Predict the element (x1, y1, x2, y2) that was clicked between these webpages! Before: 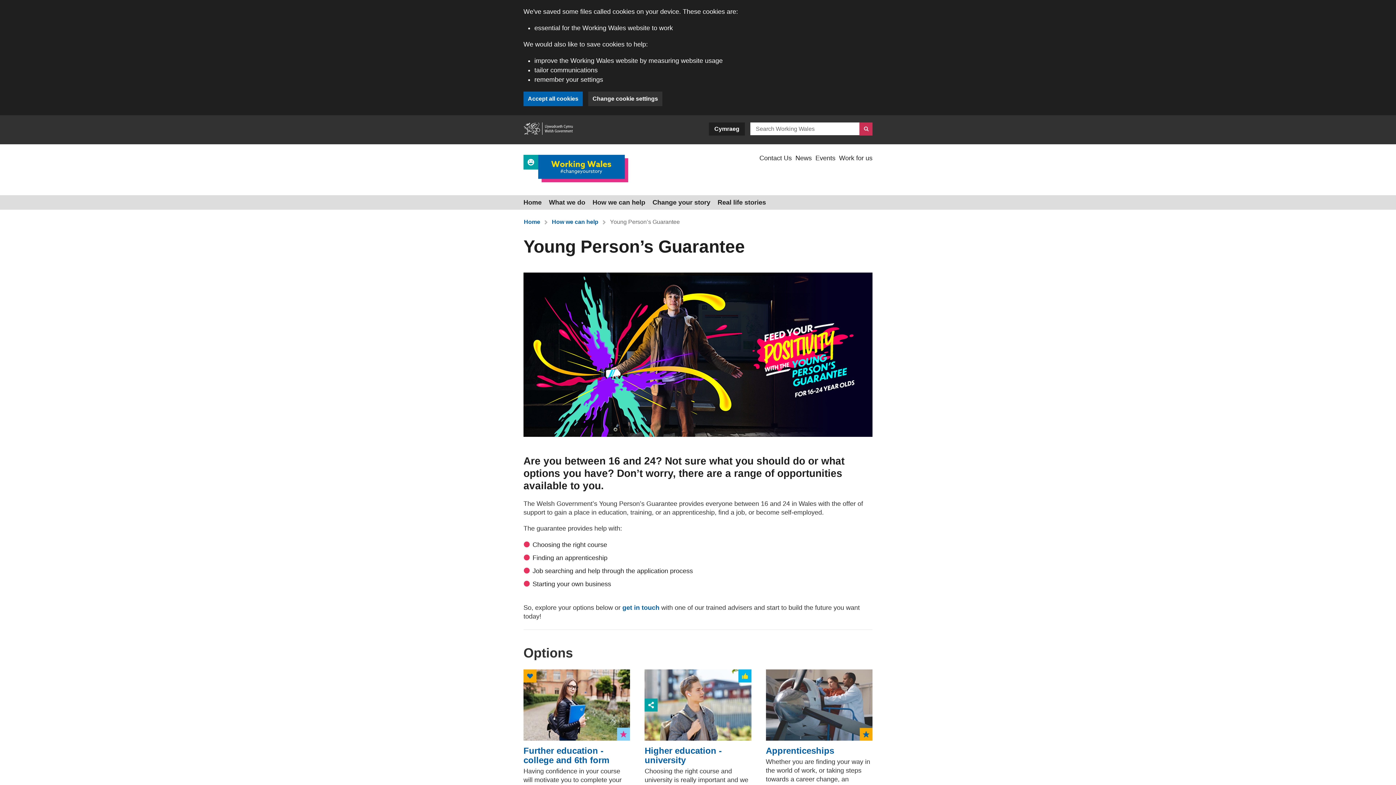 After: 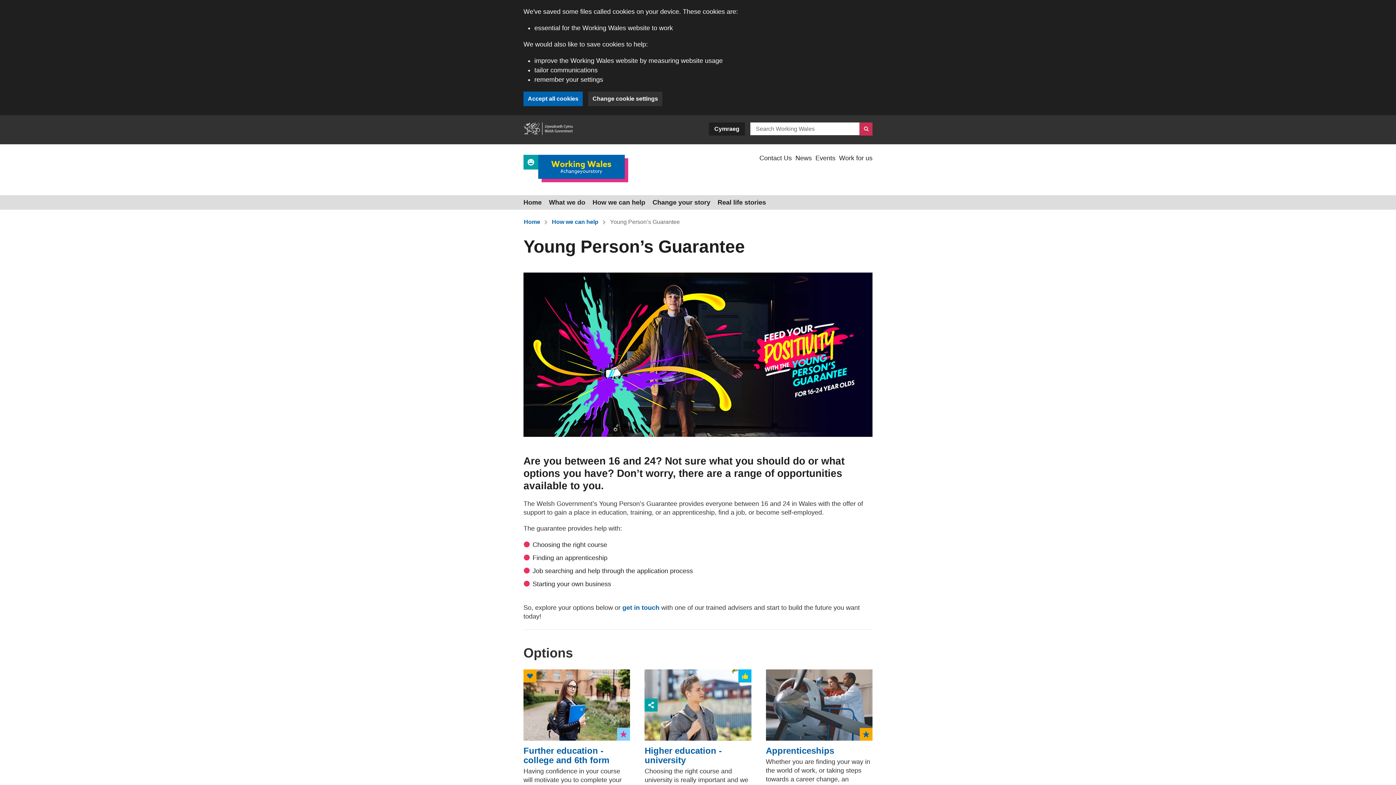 Action: label: (external website) bbox: (523, 122, 573, 137)